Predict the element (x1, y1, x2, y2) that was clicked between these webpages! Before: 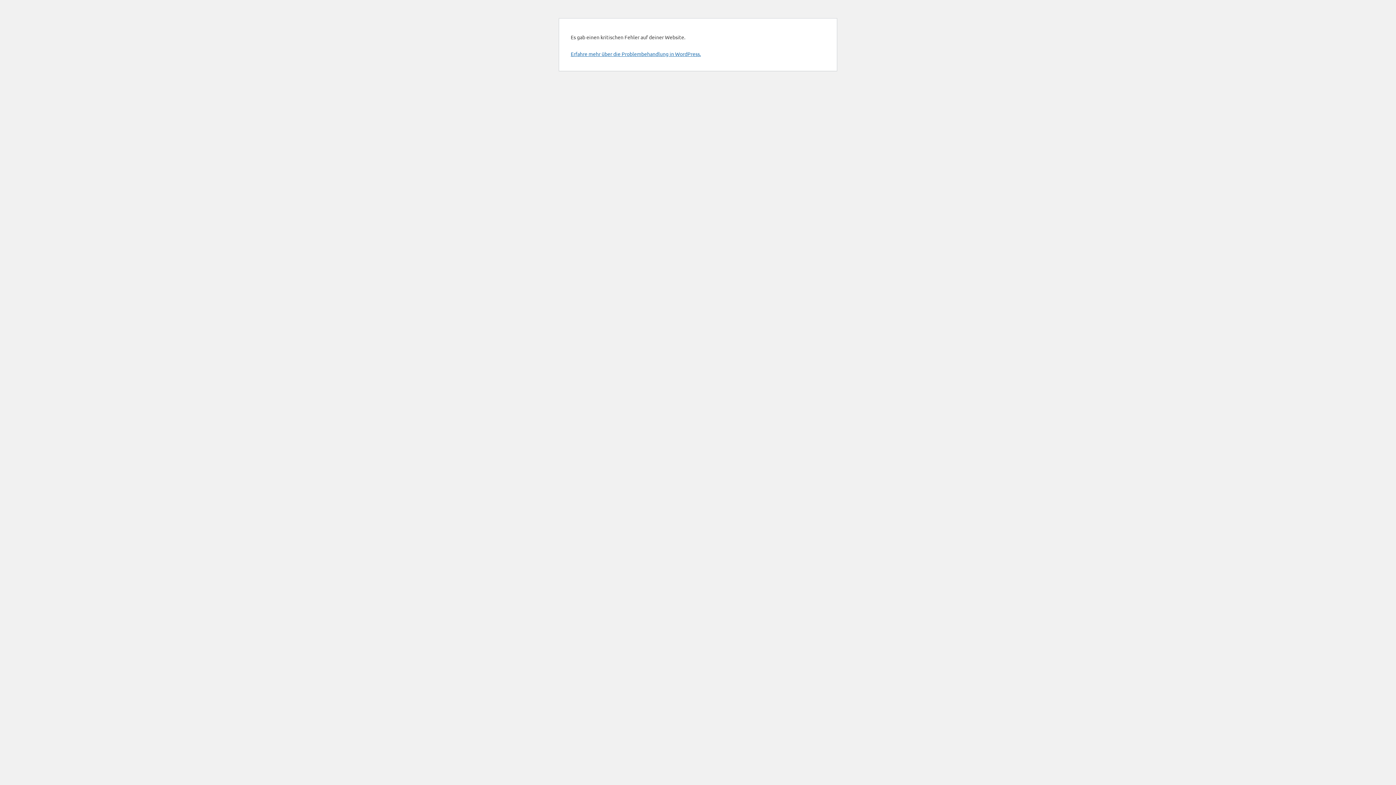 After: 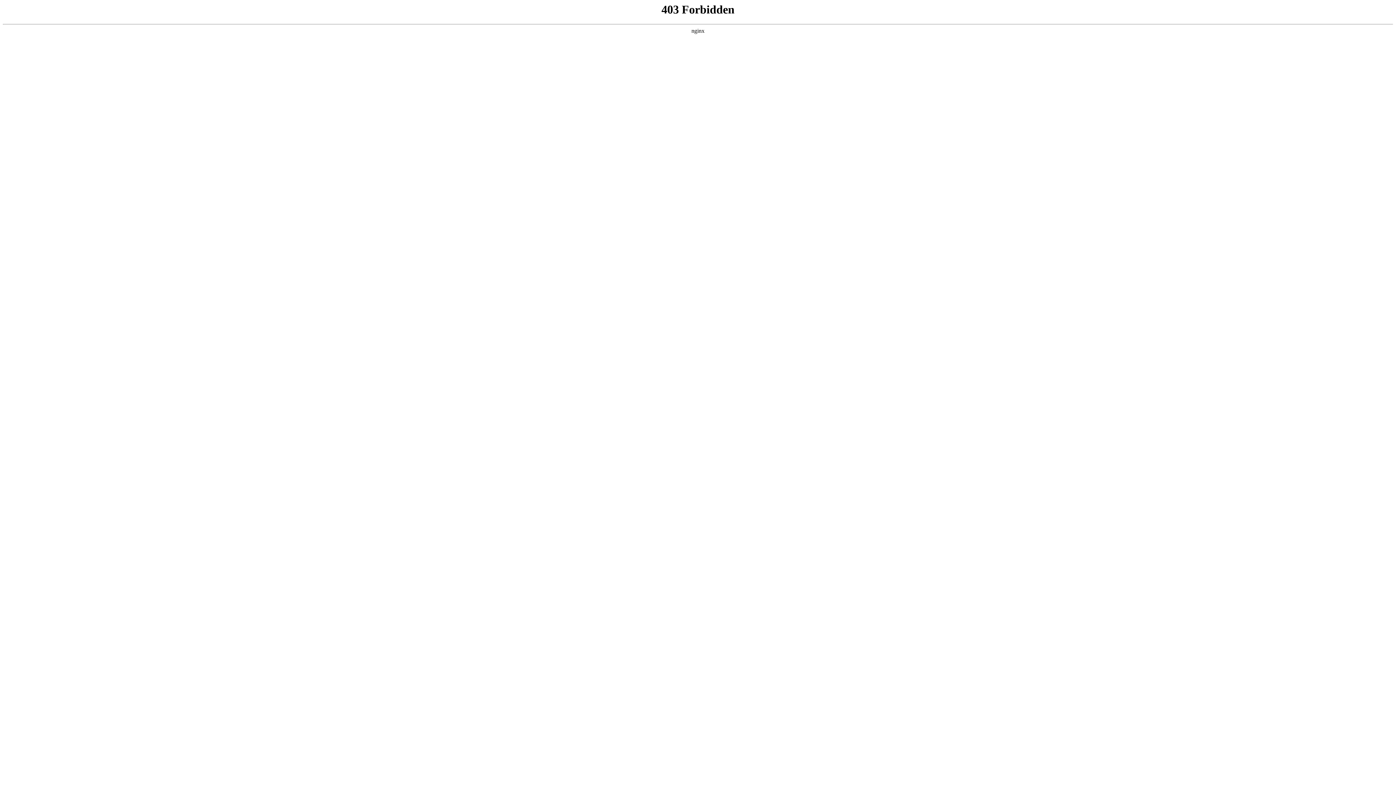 Action: label: Erfahre mehr über die Problembehandlung in WordPress. bbox: (570, 50, 701, 57)